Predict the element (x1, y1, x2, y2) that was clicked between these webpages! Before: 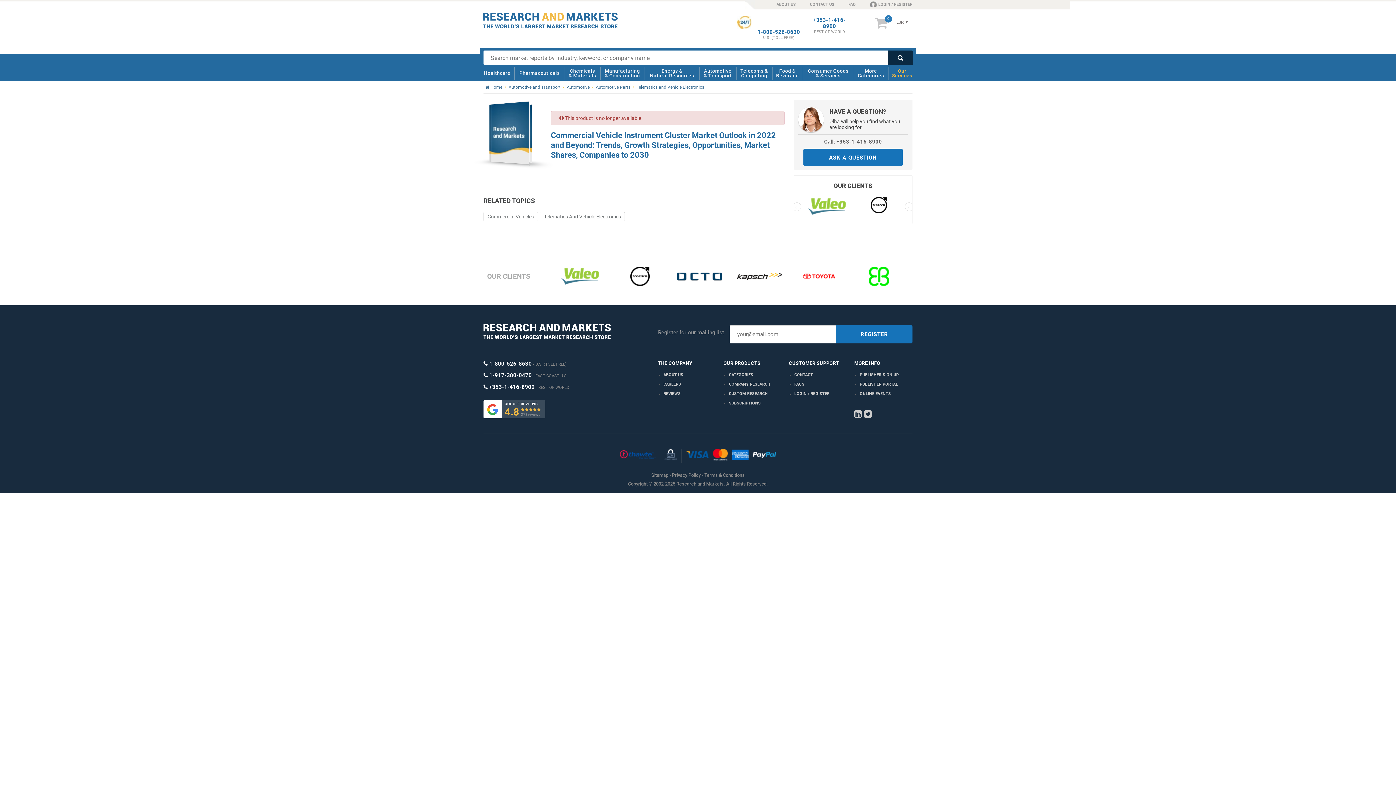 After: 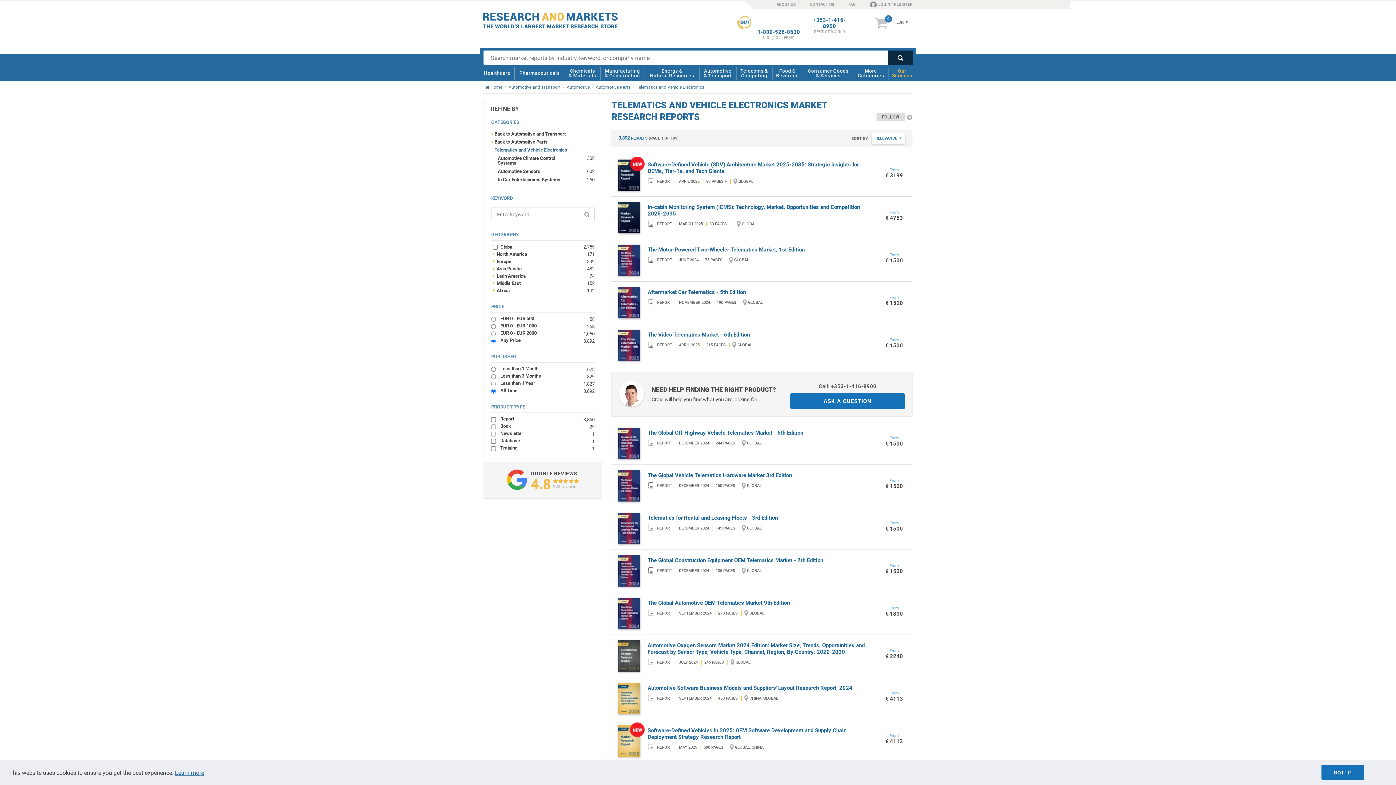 Action: label: Telematics and Vehicle Electronics bbox: (636, 84, 706, 89)